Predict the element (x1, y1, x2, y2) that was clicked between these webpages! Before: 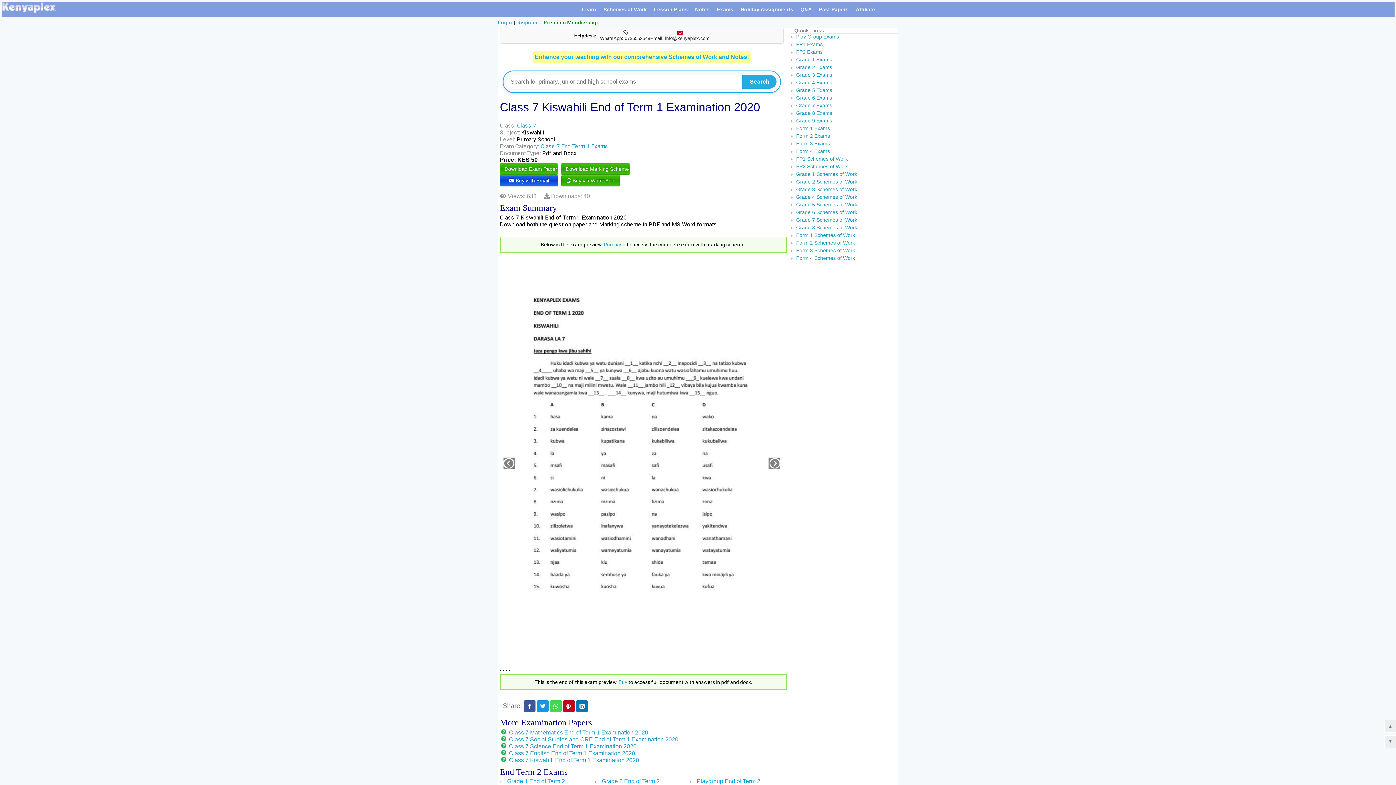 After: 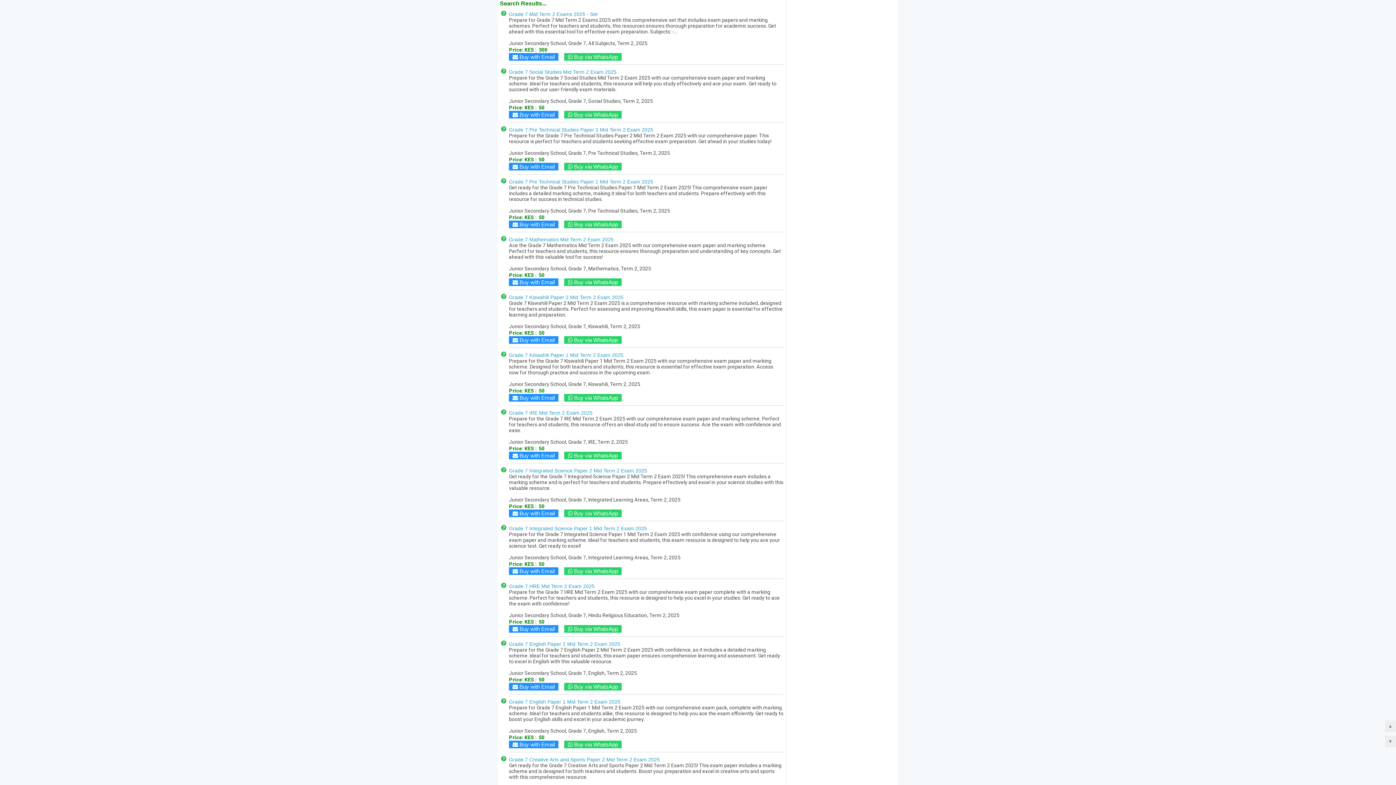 Action: label: Grade 7 Exams bbox: (796, 102, 832, 108)